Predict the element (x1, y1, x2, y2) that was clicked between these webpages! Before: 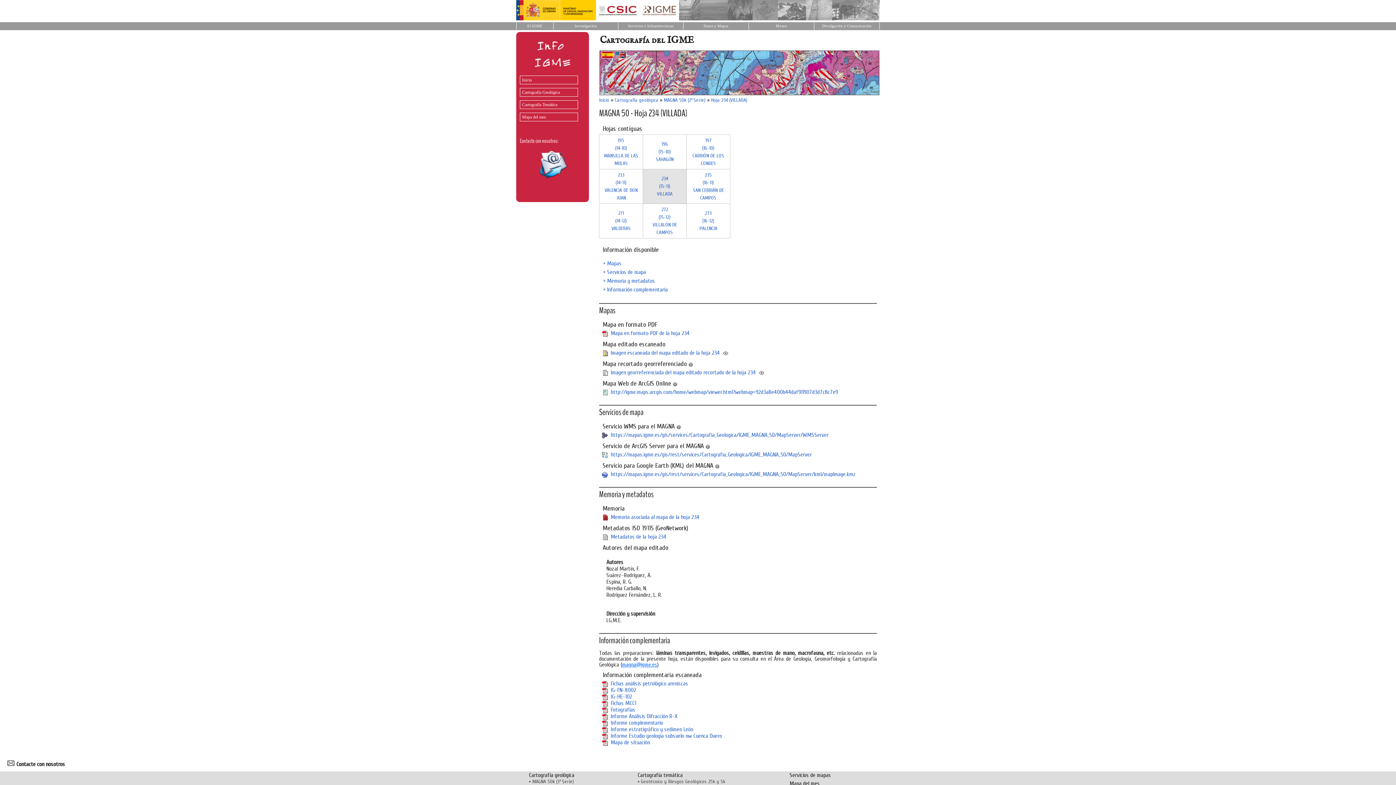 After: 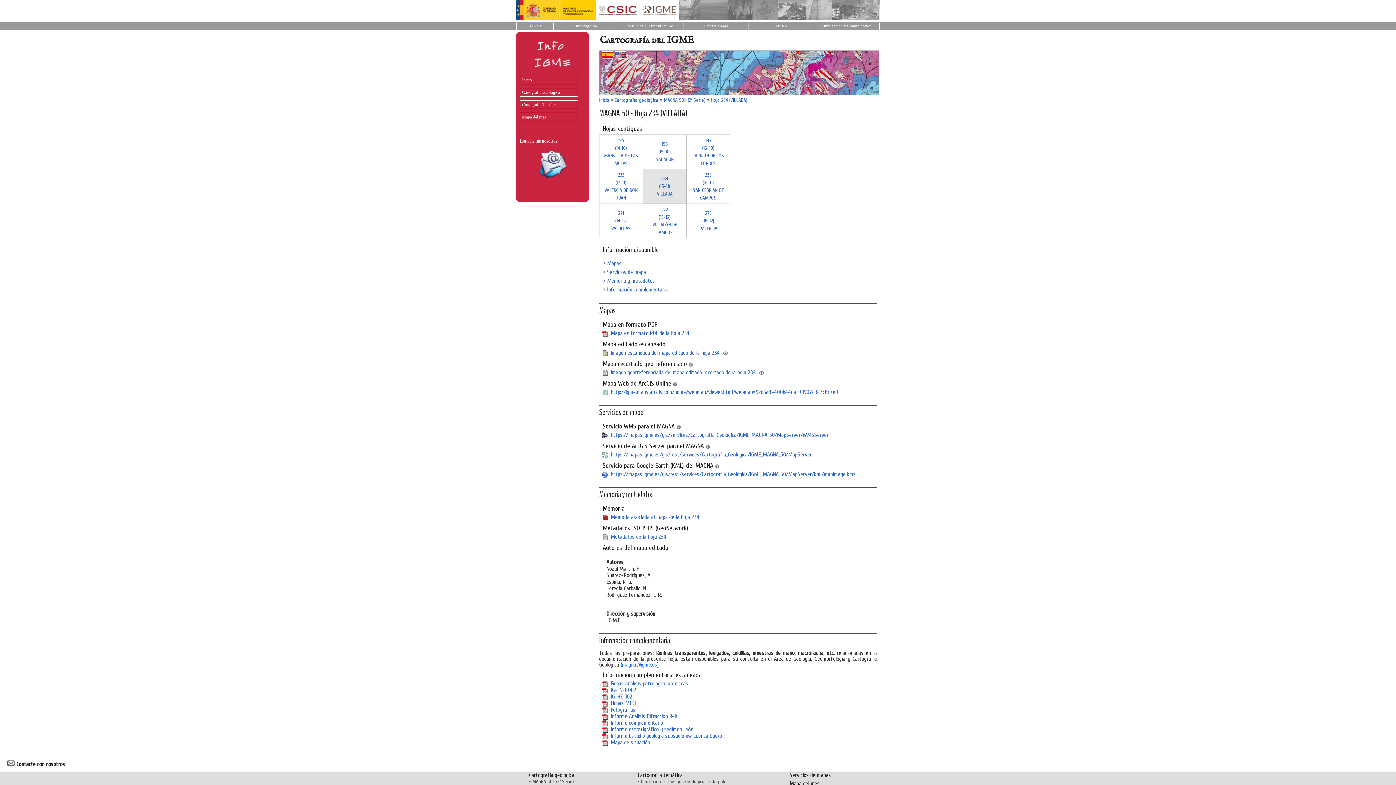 Action: bbox: (602, 700, 608, 706)